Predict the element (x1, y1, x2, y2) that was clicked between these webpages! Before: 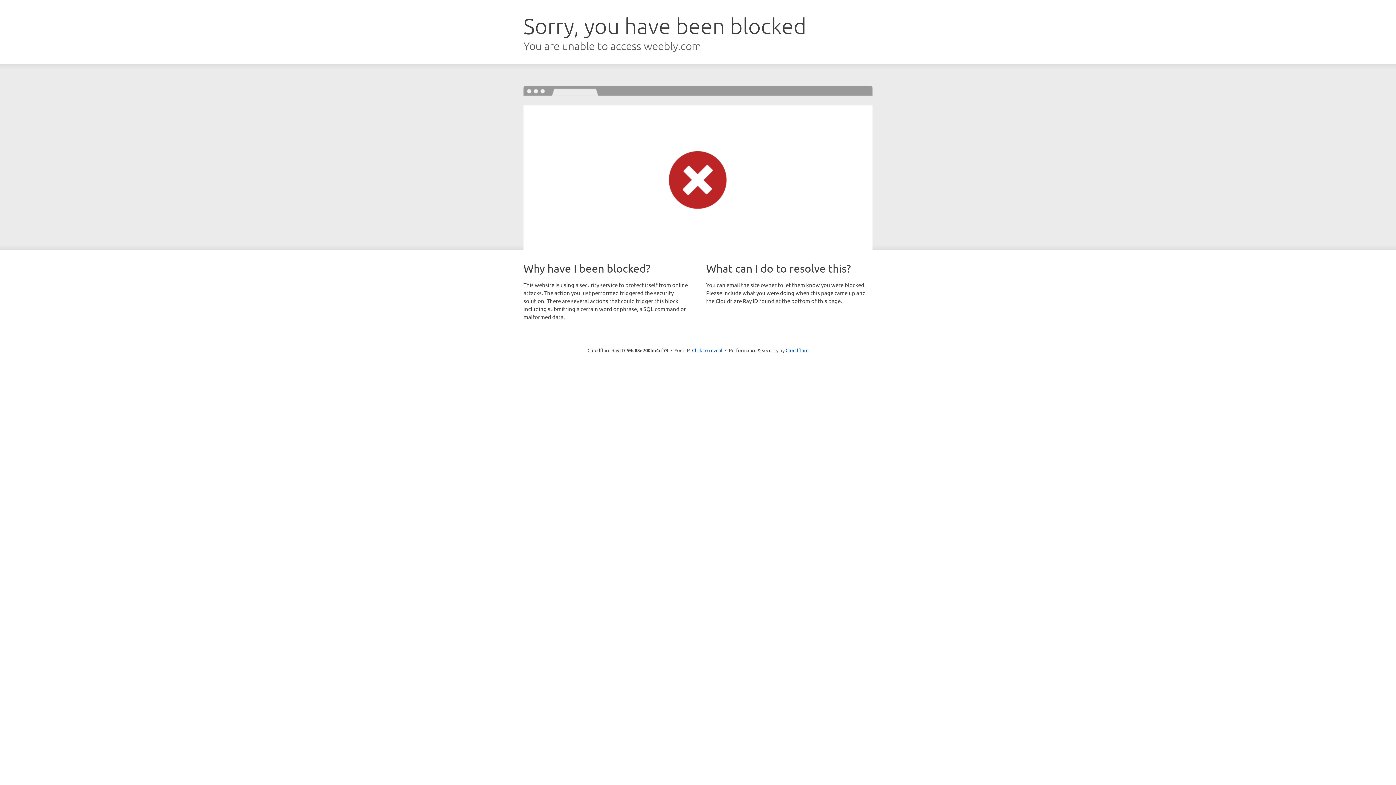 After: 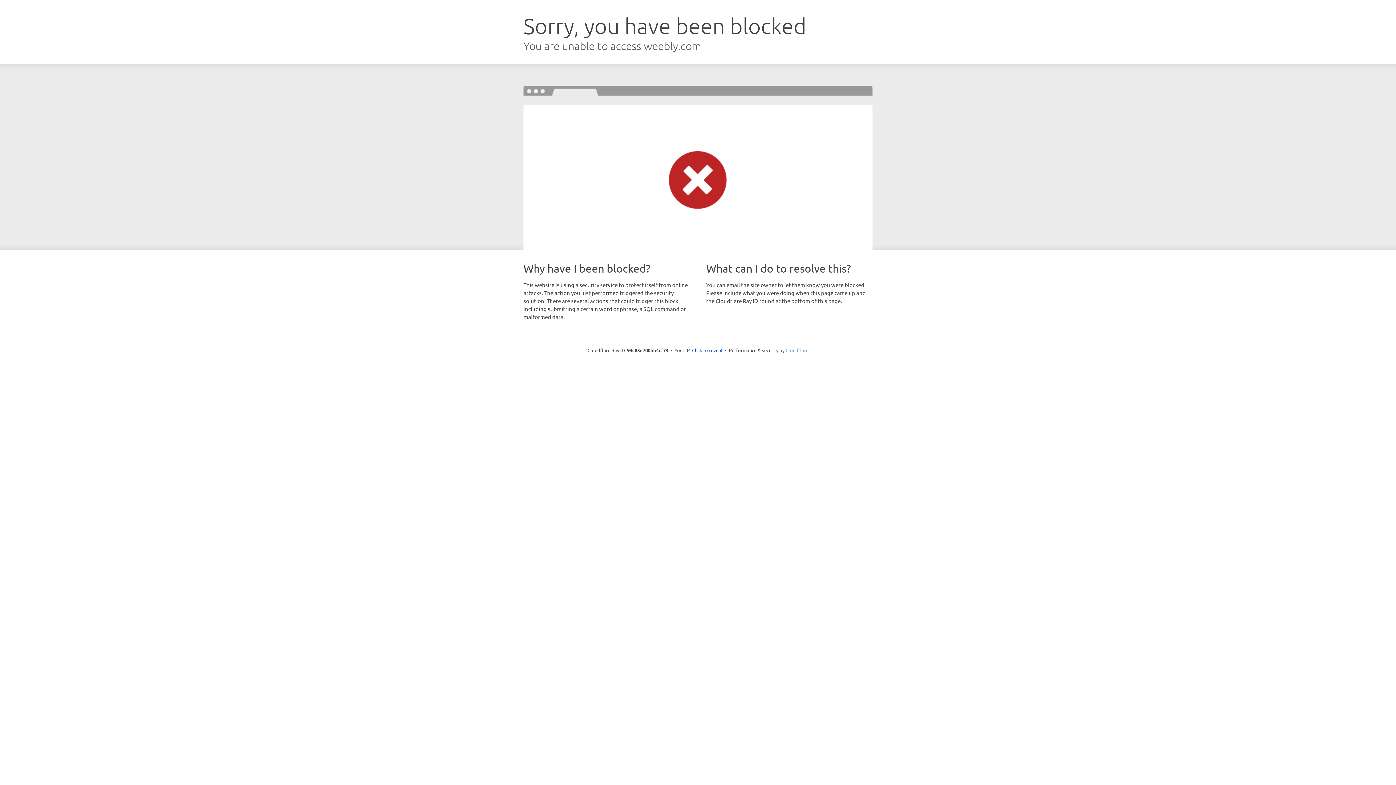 Action: bbox: (785, 347, 808, 353) label: Cloudflare